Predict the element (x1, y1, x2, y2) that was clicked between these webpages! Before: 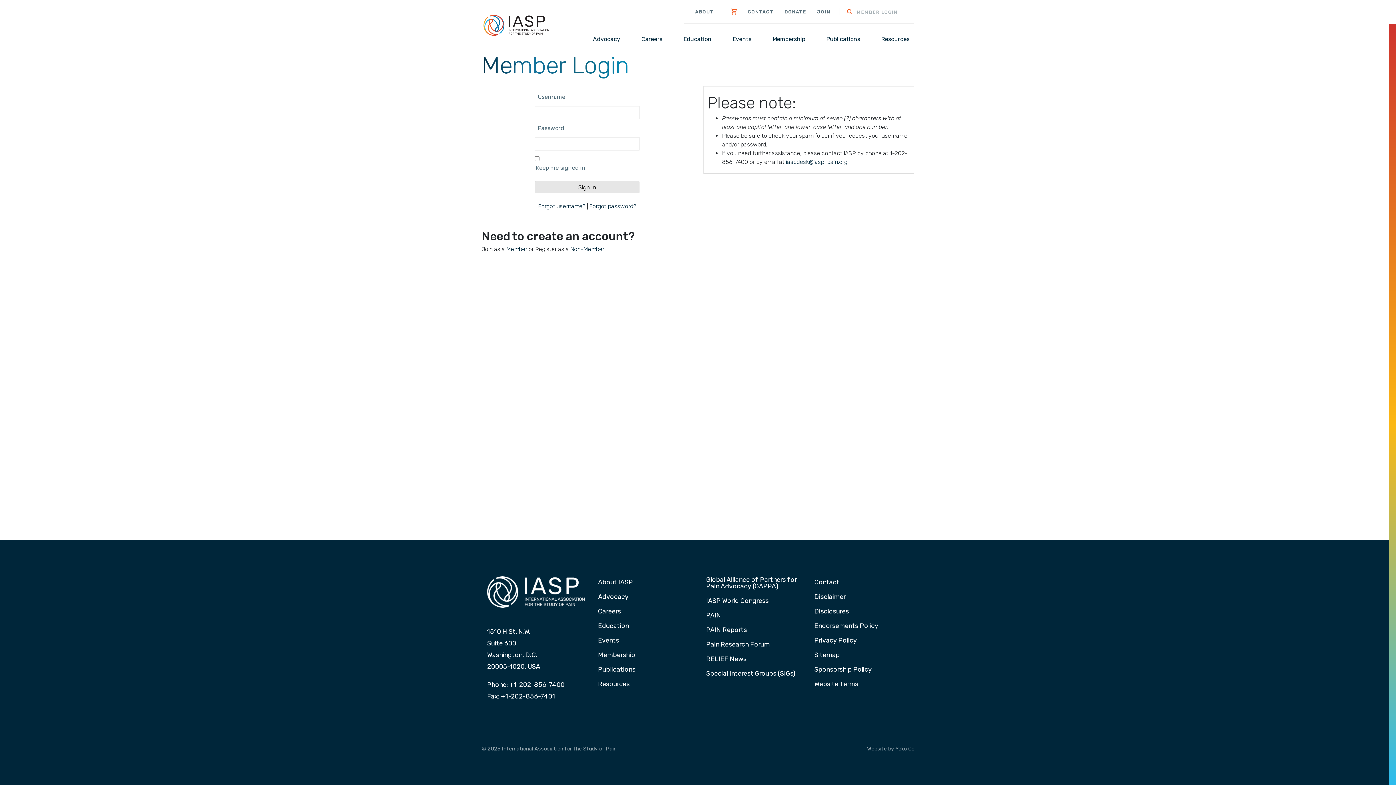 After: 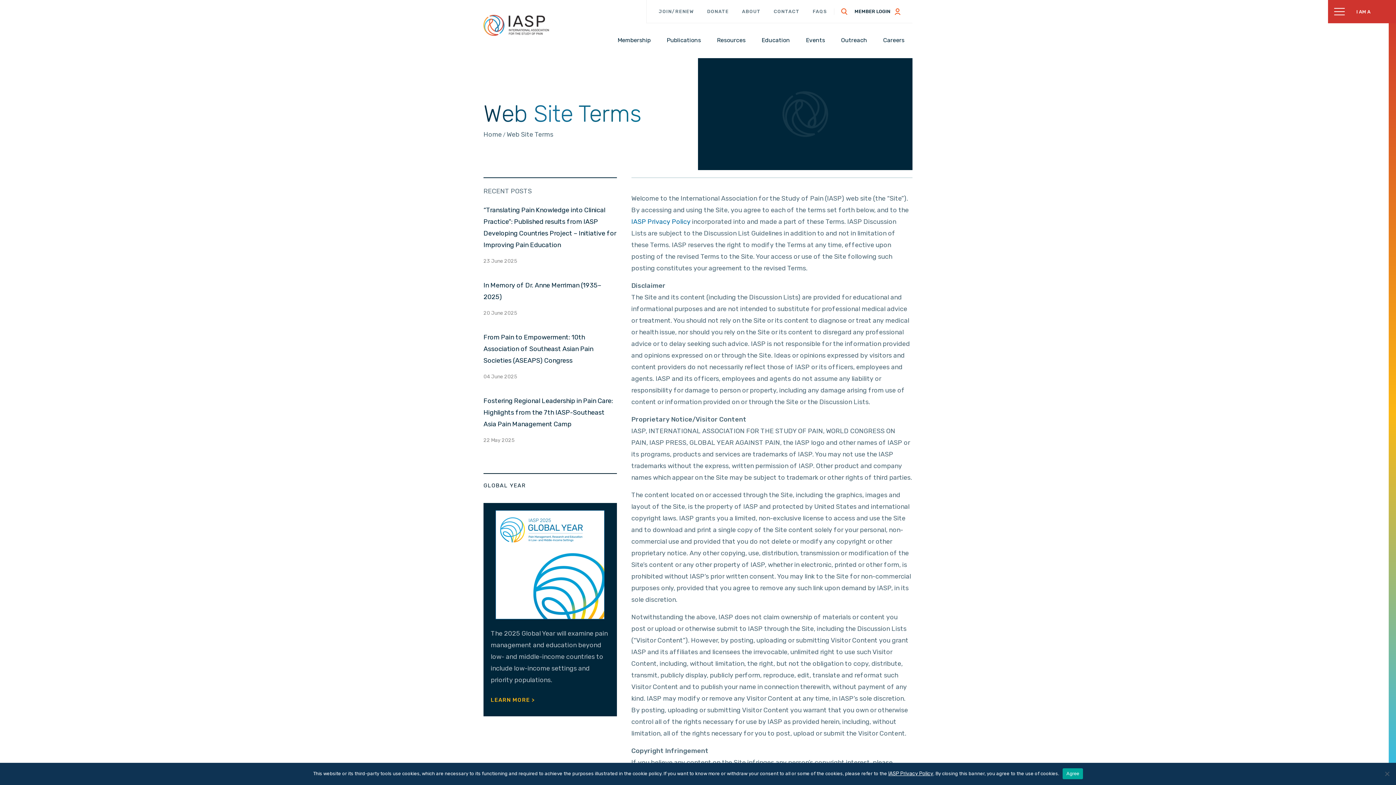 Action: label: Website Terms bbox: (811, 681, 861, 688)